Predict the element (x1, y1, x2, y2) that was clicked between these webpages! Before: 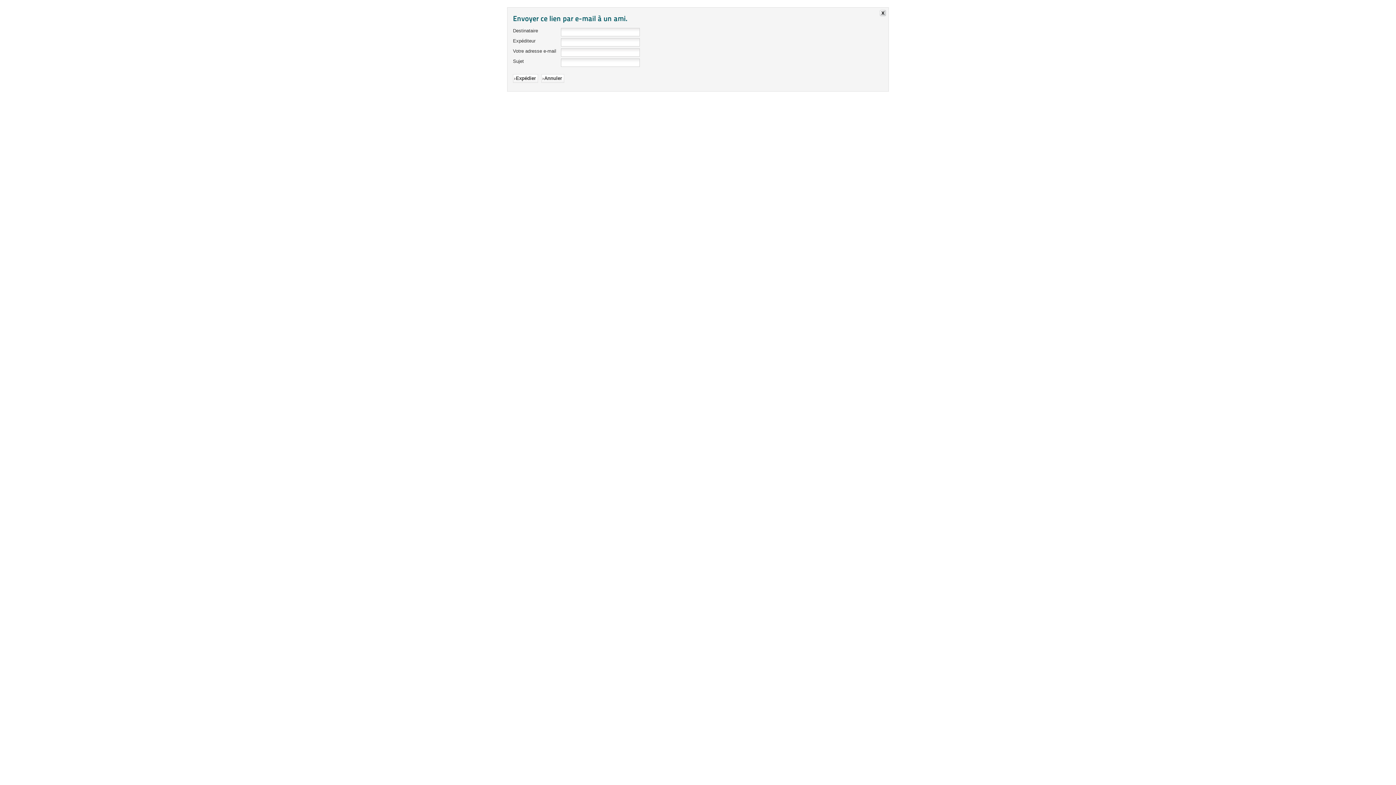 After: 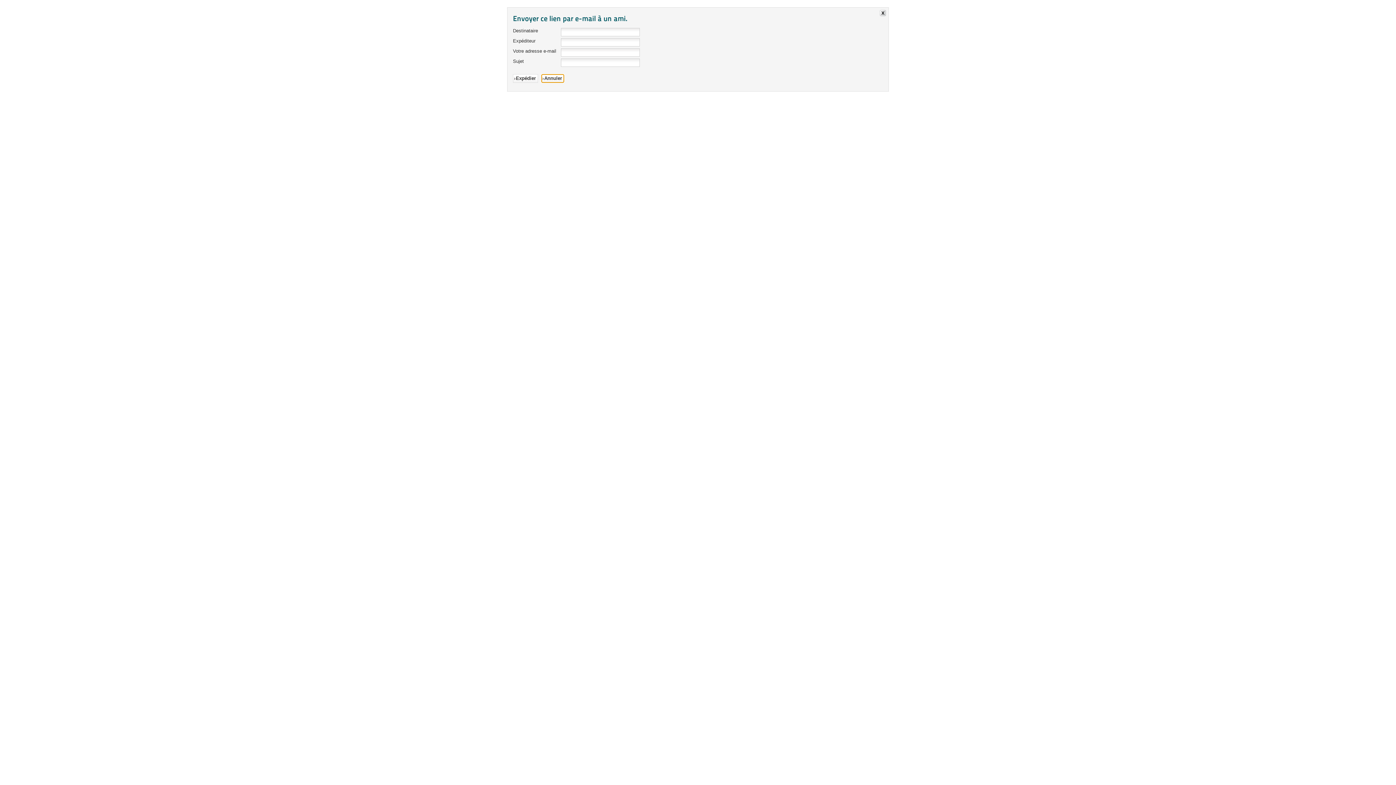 Action: bbox: (541, 74, 564, 82) label: Annuler